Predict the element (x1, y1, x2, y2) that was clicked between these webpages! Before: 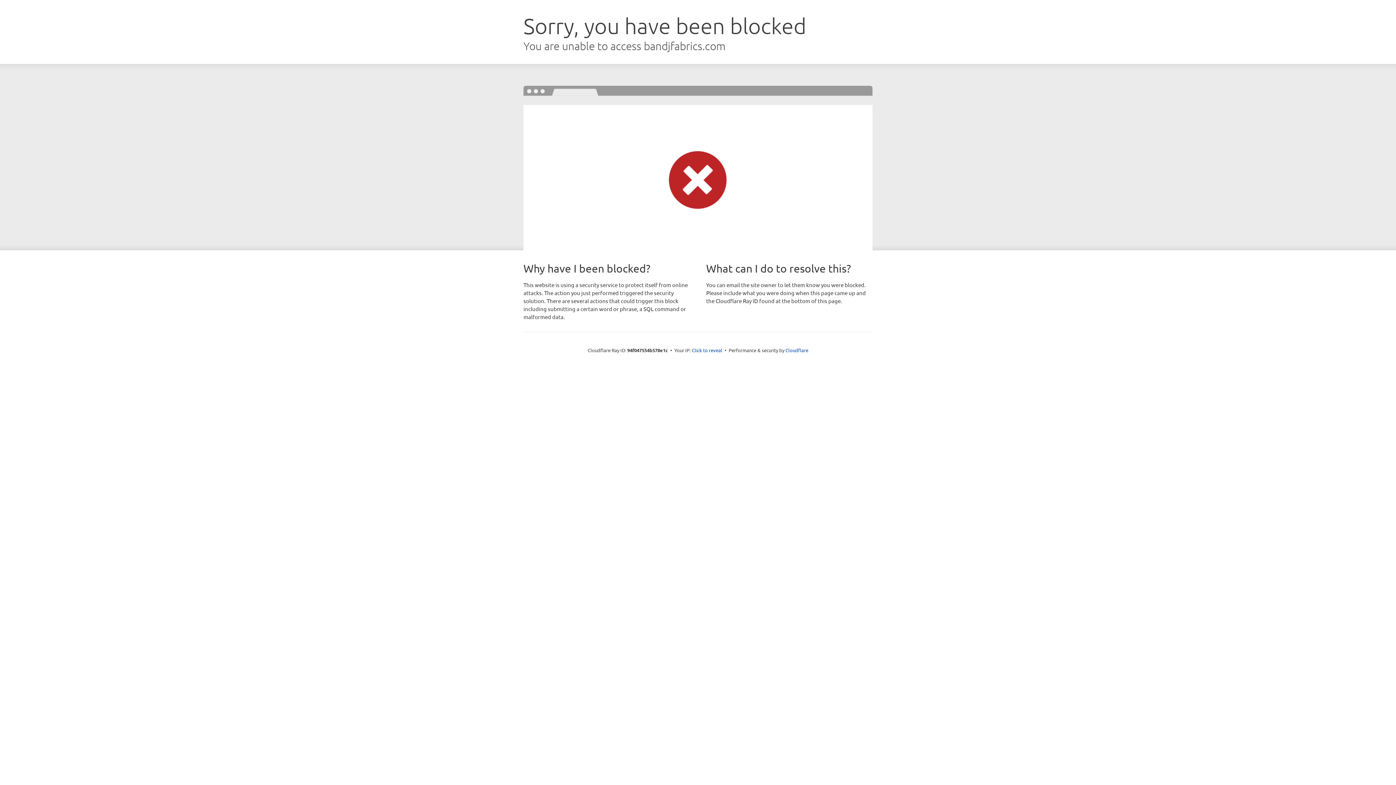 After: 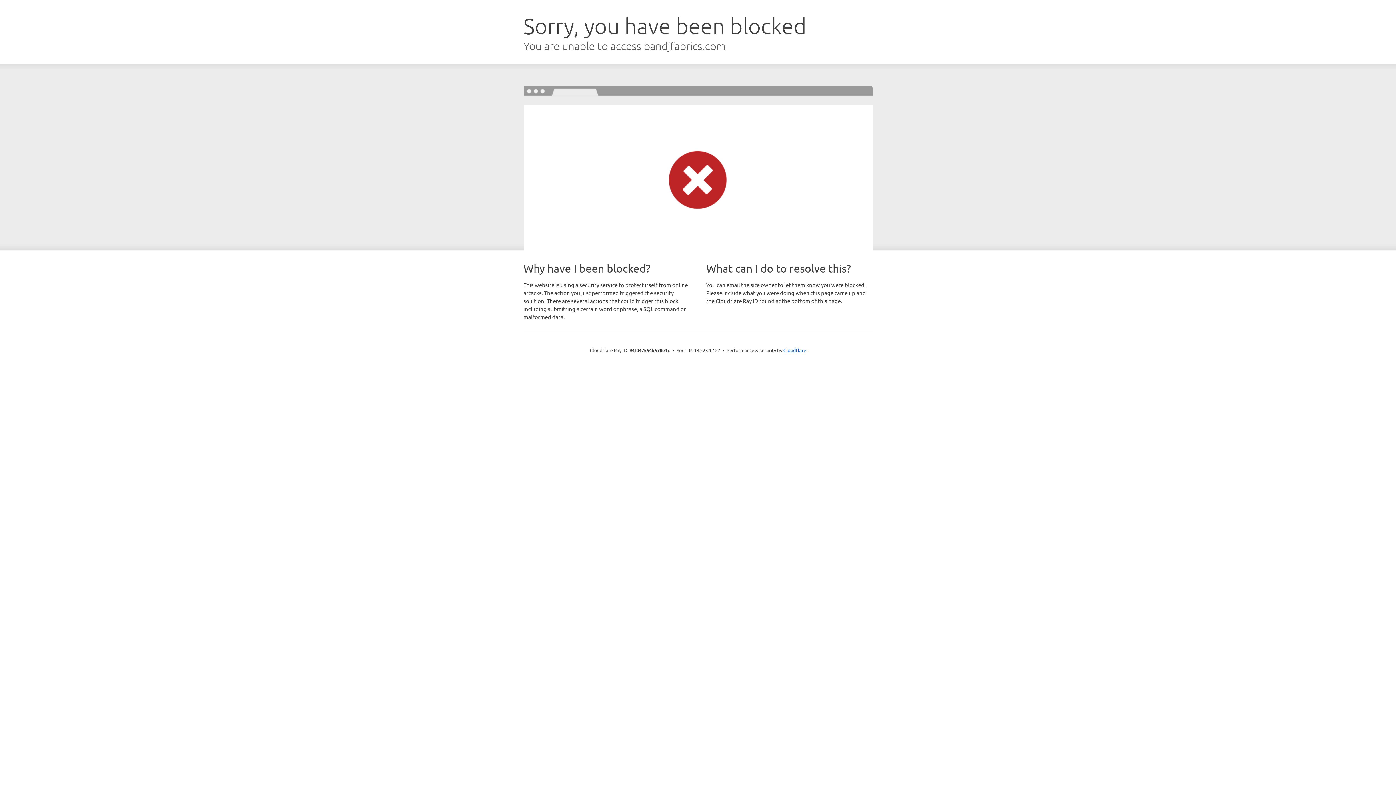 Action: bbox: (692, 346, 722, 353) label: Click to reveal